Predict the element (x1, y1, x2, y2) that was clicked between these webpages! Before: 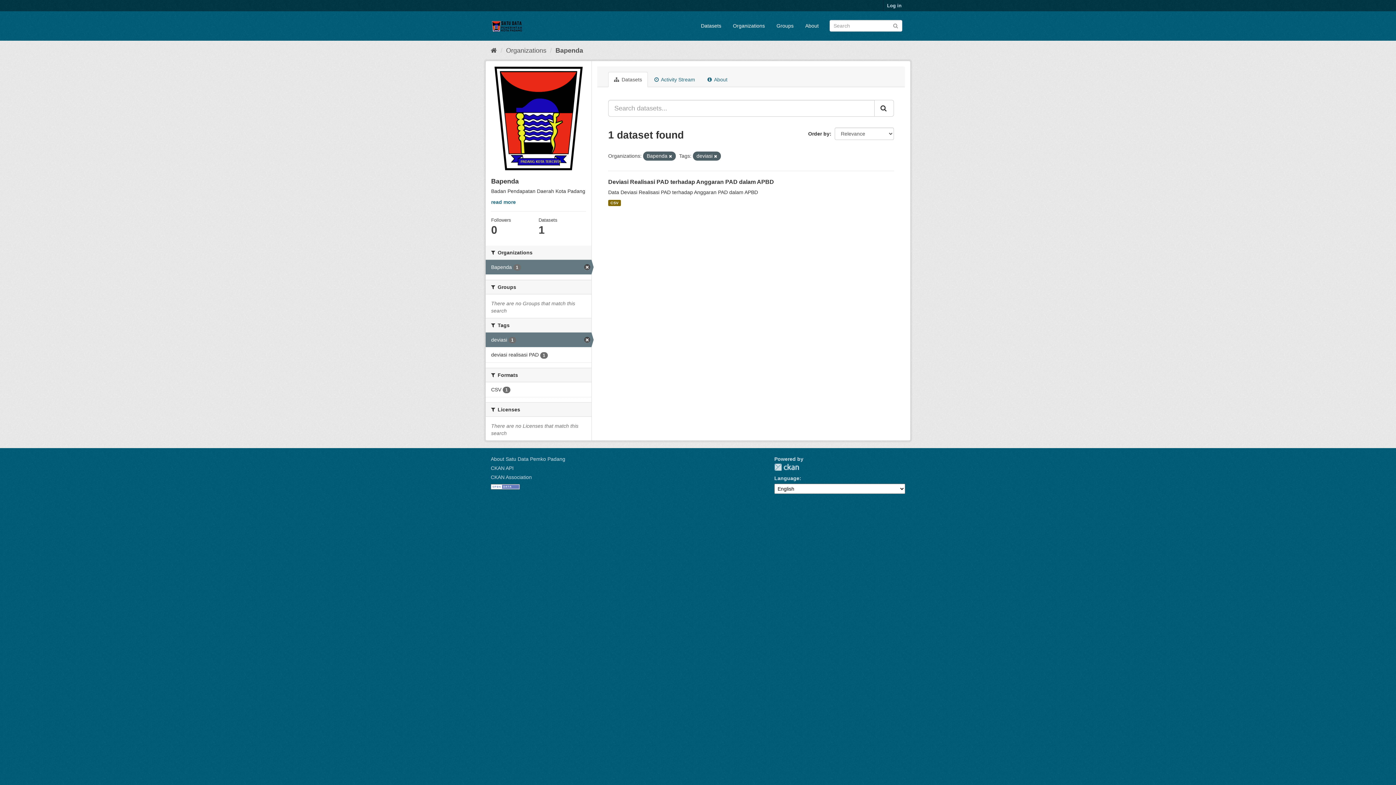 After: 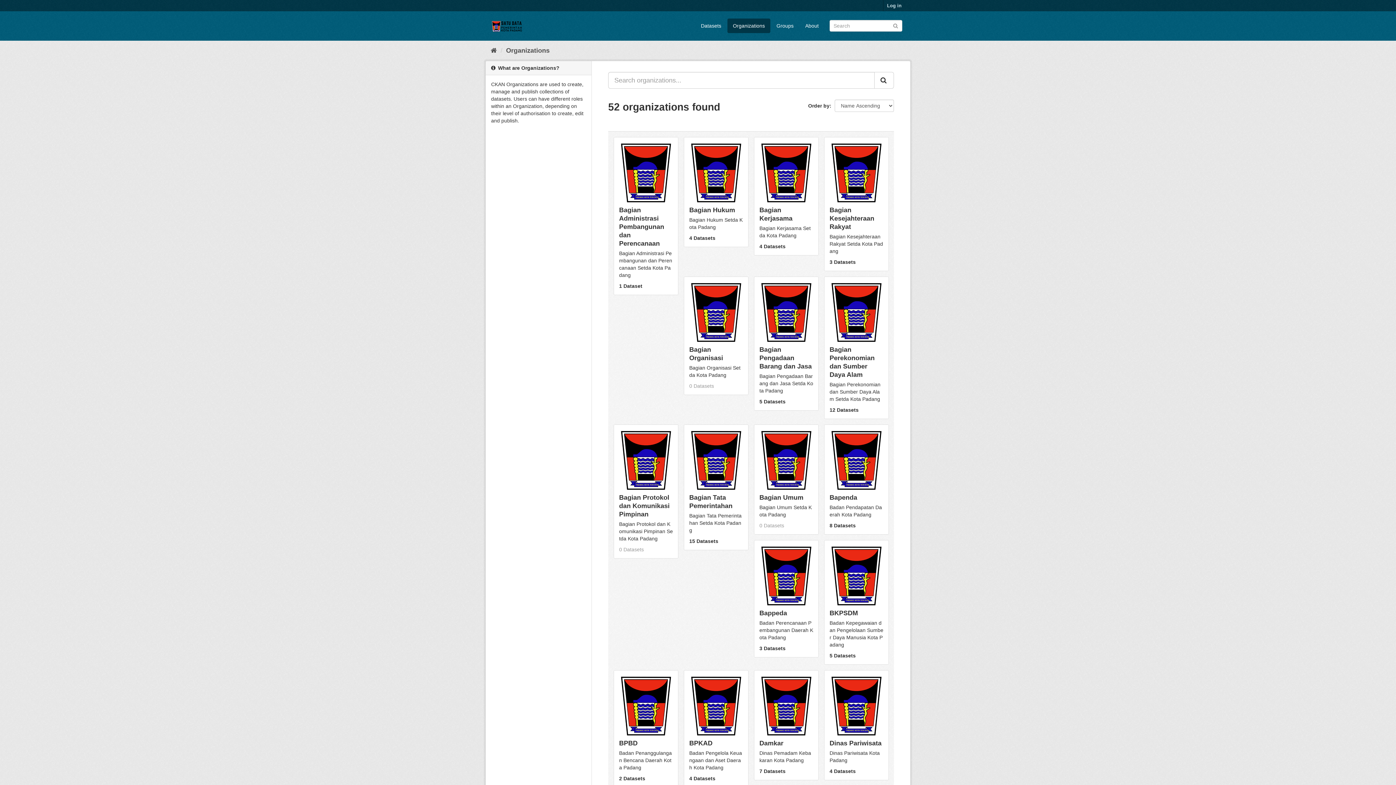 Action: bbox: (506, 46, 546, 54) label: Organizations